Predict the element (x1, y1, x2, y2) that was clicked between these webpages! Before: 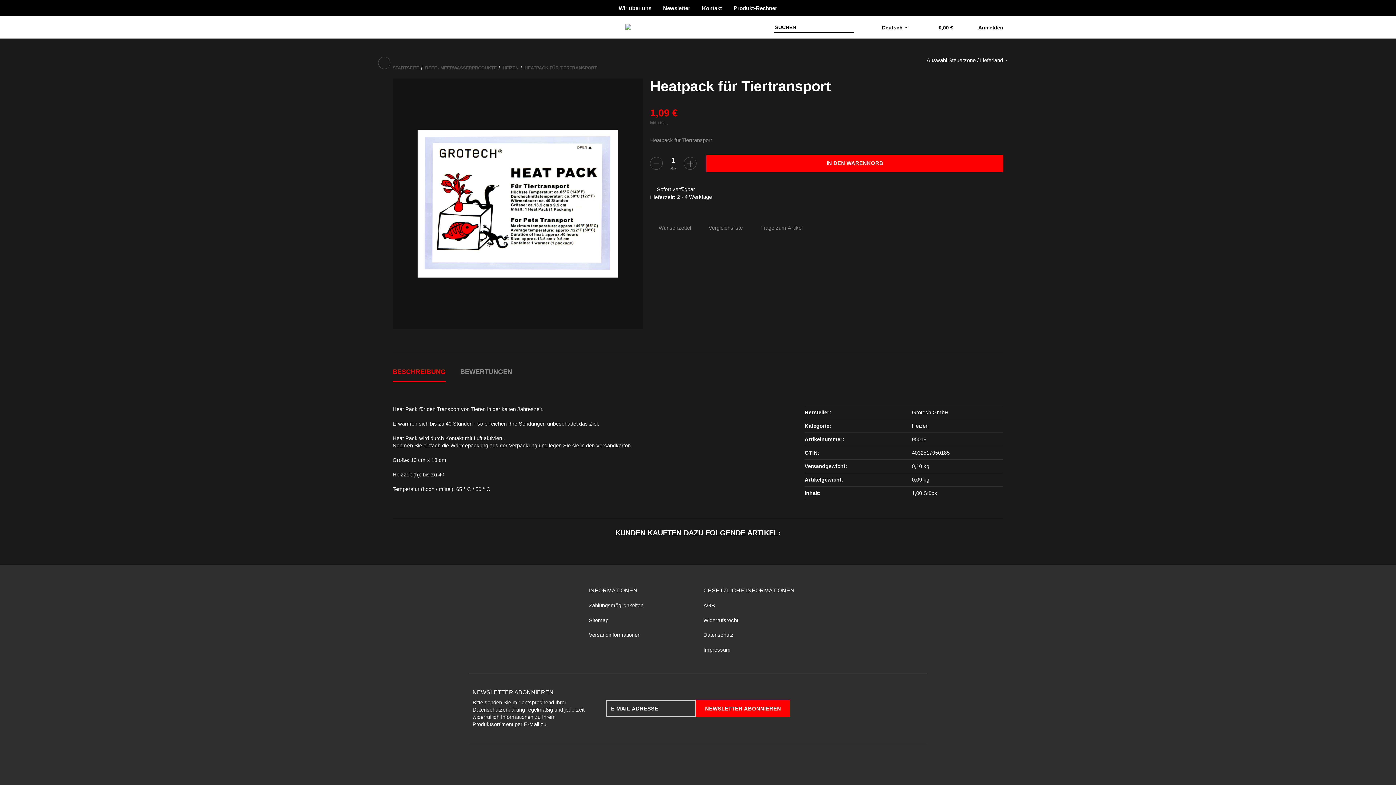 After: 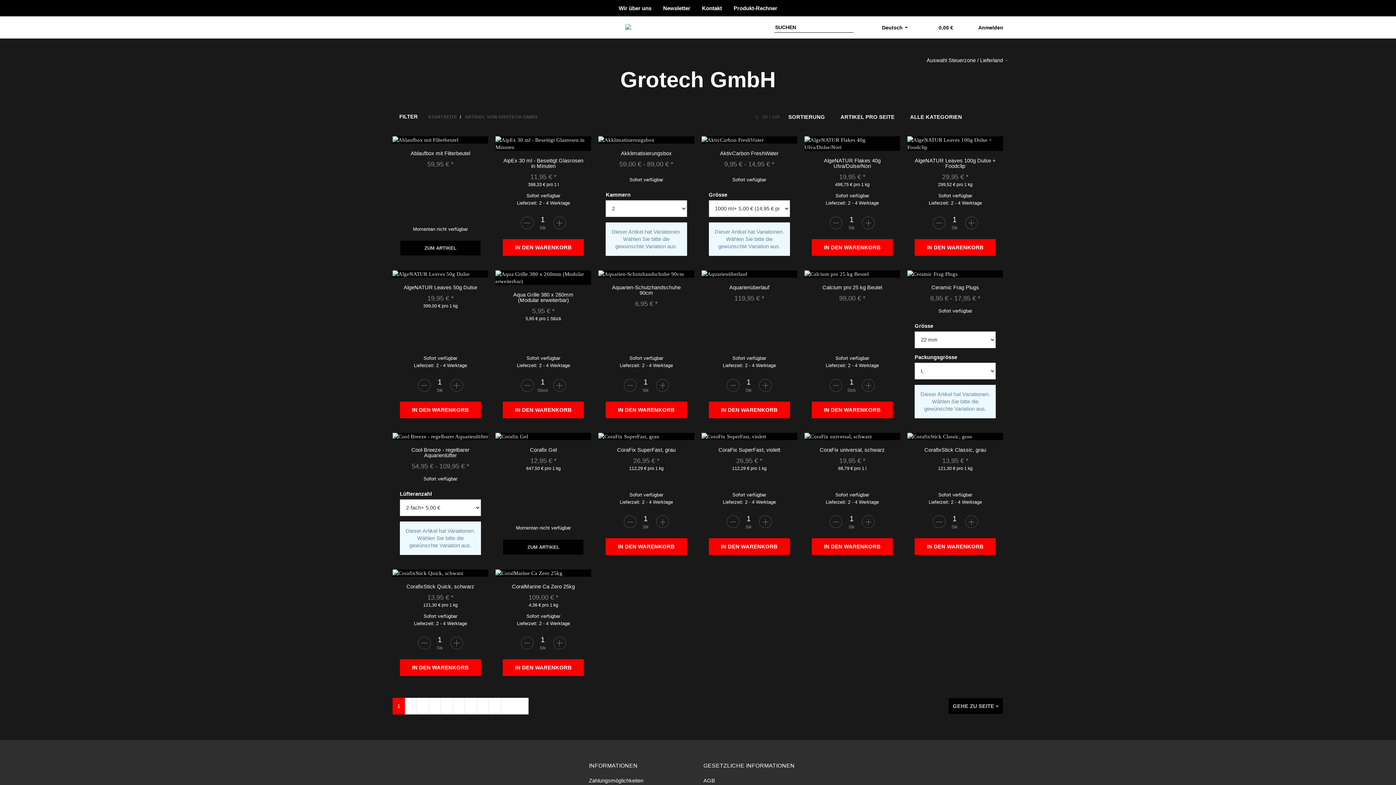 Action: bbox: (912, 409, 948, 415) label: Grotech GmbH